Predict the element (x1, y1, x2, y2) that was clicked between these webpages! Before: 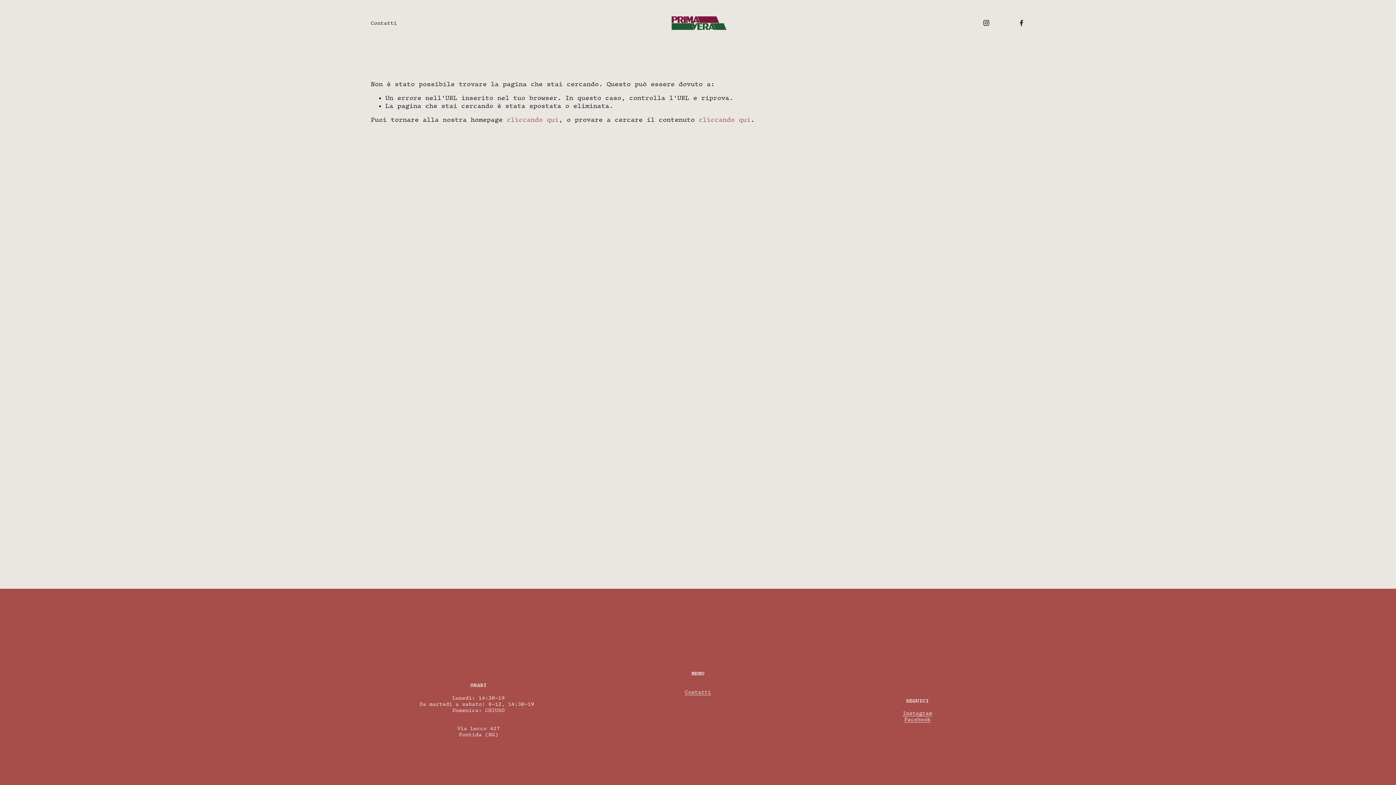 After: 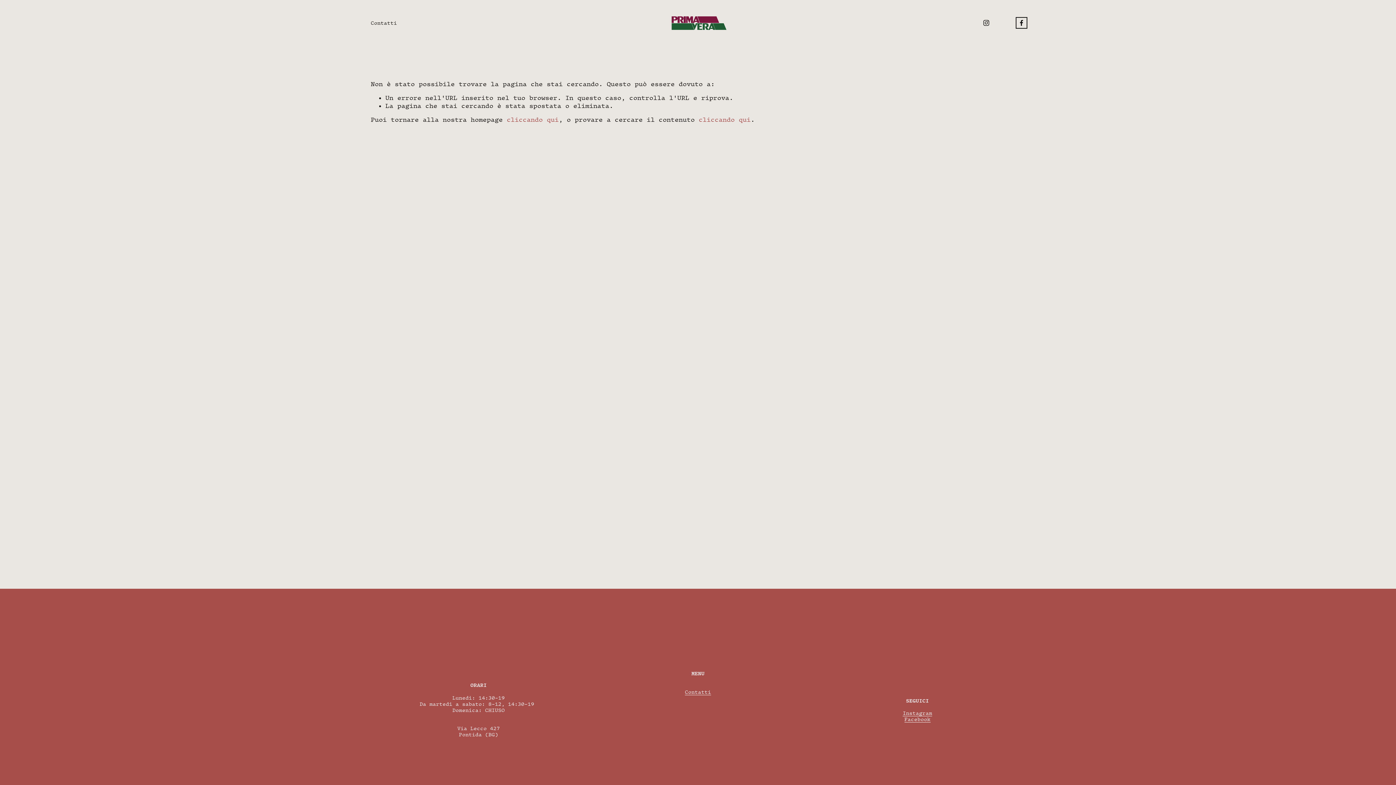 Action: label: Facebook bbox: (1018, 19, 1025, 26)